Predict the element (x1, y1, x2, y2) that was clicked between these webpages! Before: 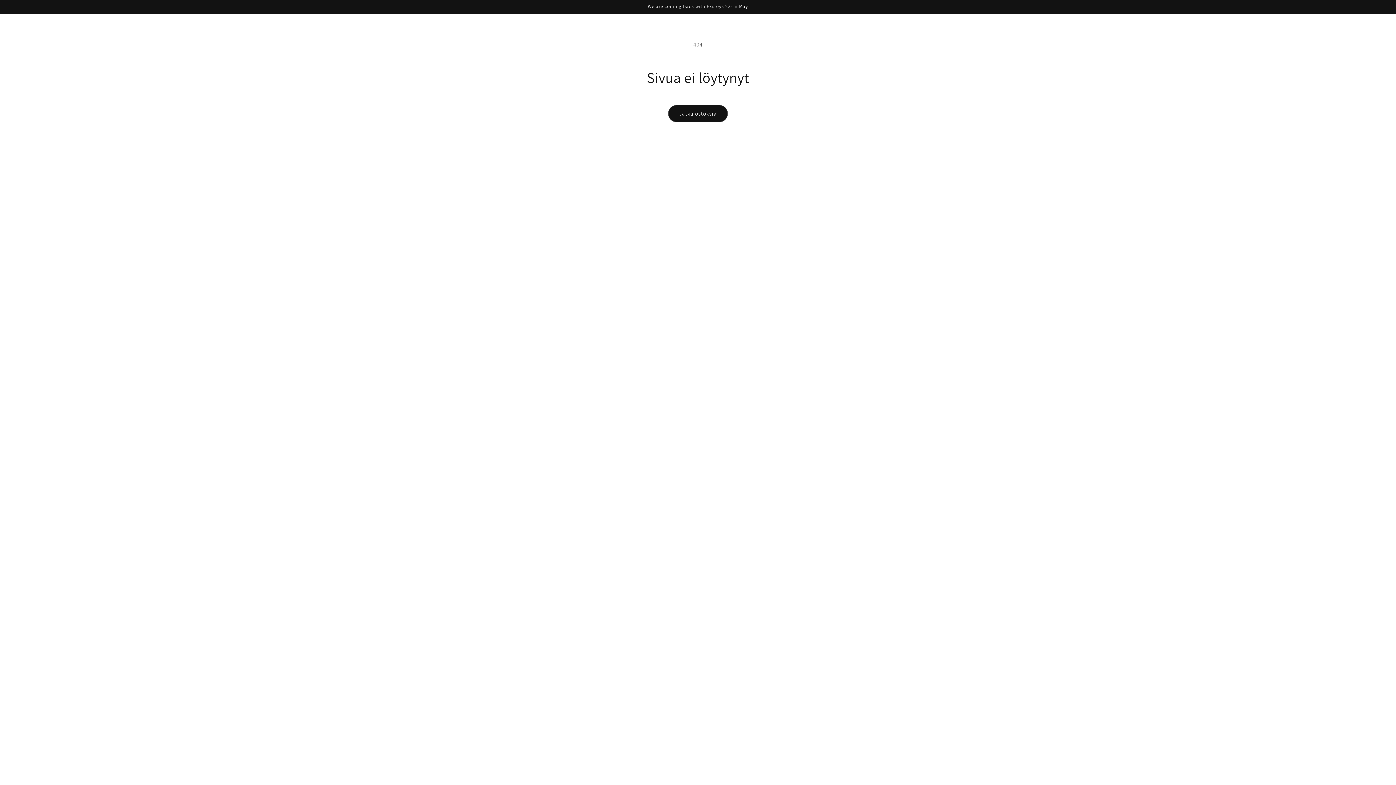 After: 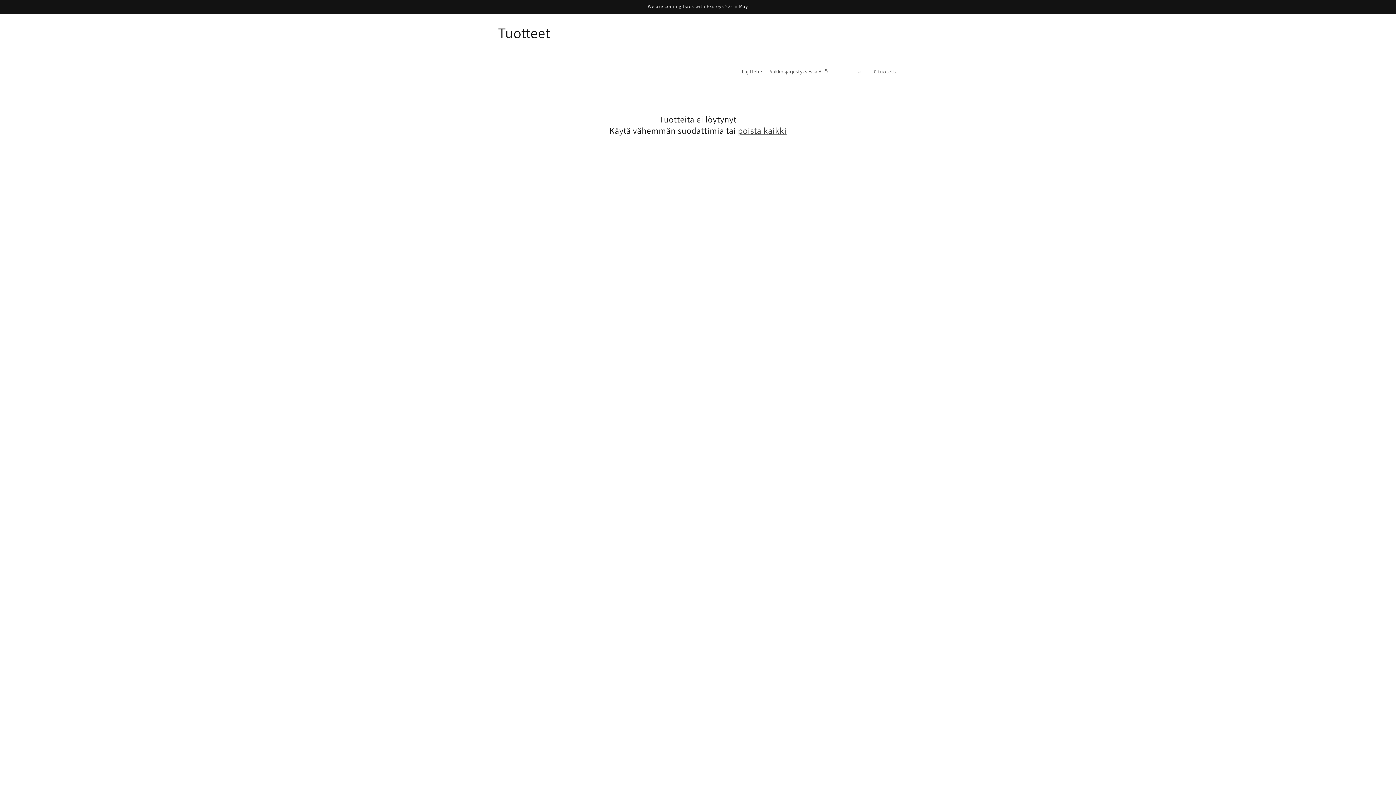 Action: bbox: (668, 105, 728, 122) label: Jatka ostoksia